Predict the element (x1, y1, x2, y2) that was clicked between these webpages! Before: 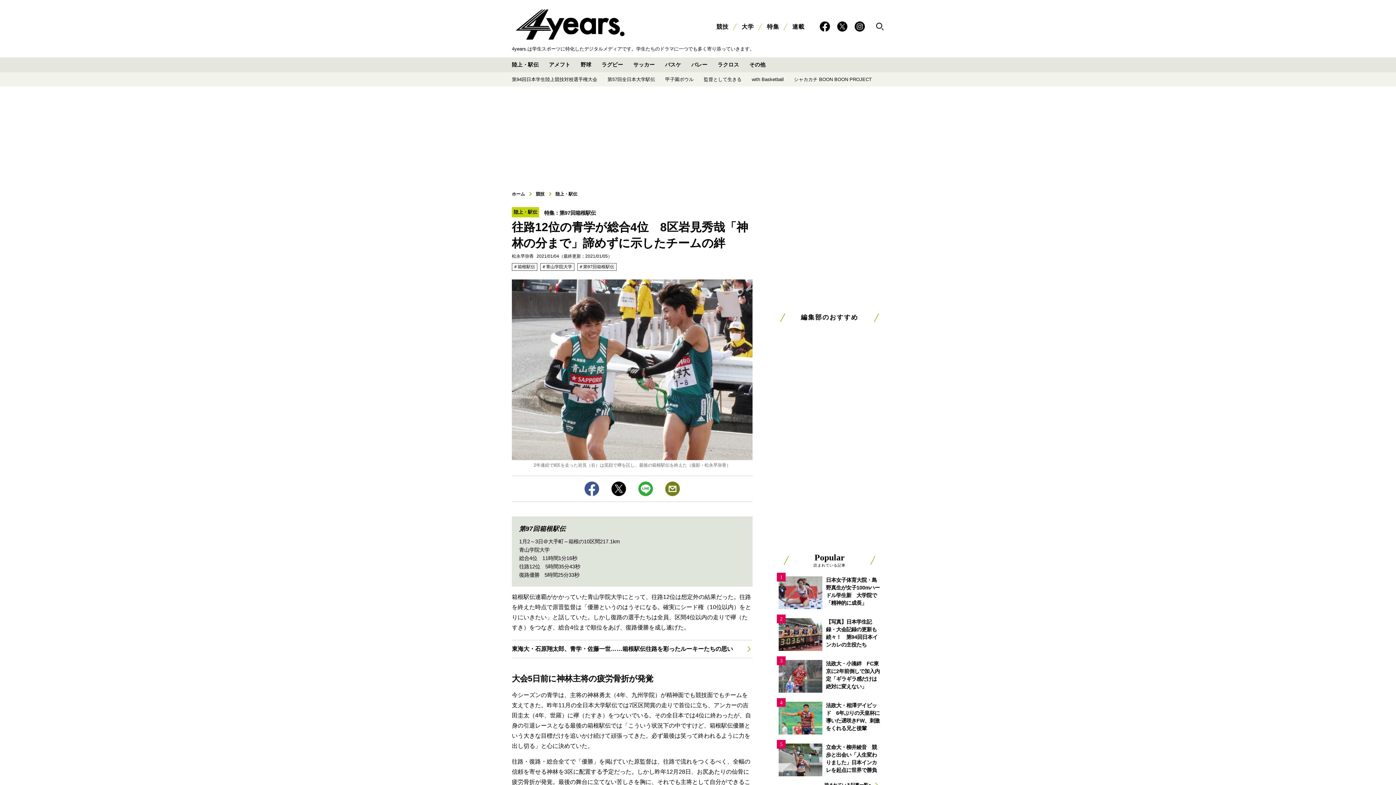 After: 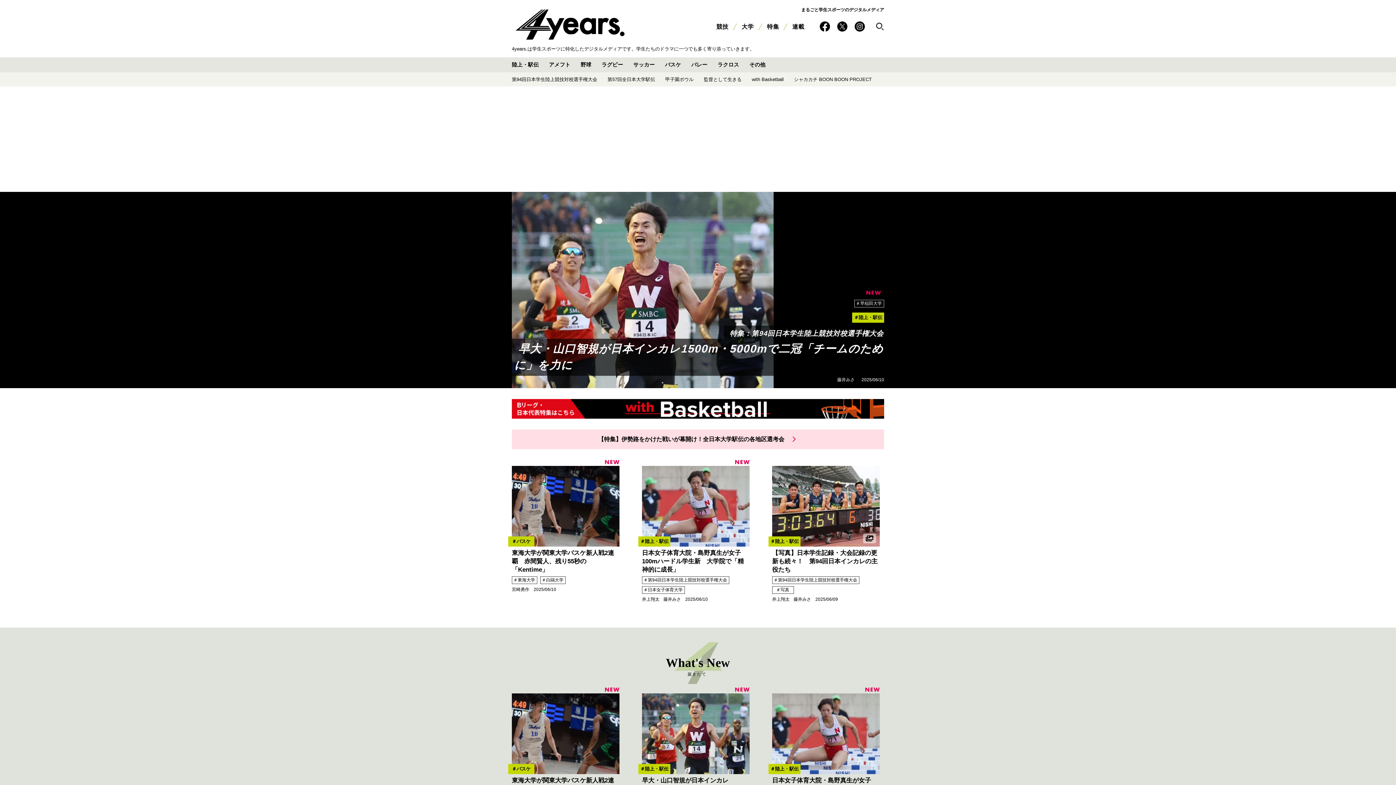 Action: label: ホーム bbox: (512, 191, 525, 196)